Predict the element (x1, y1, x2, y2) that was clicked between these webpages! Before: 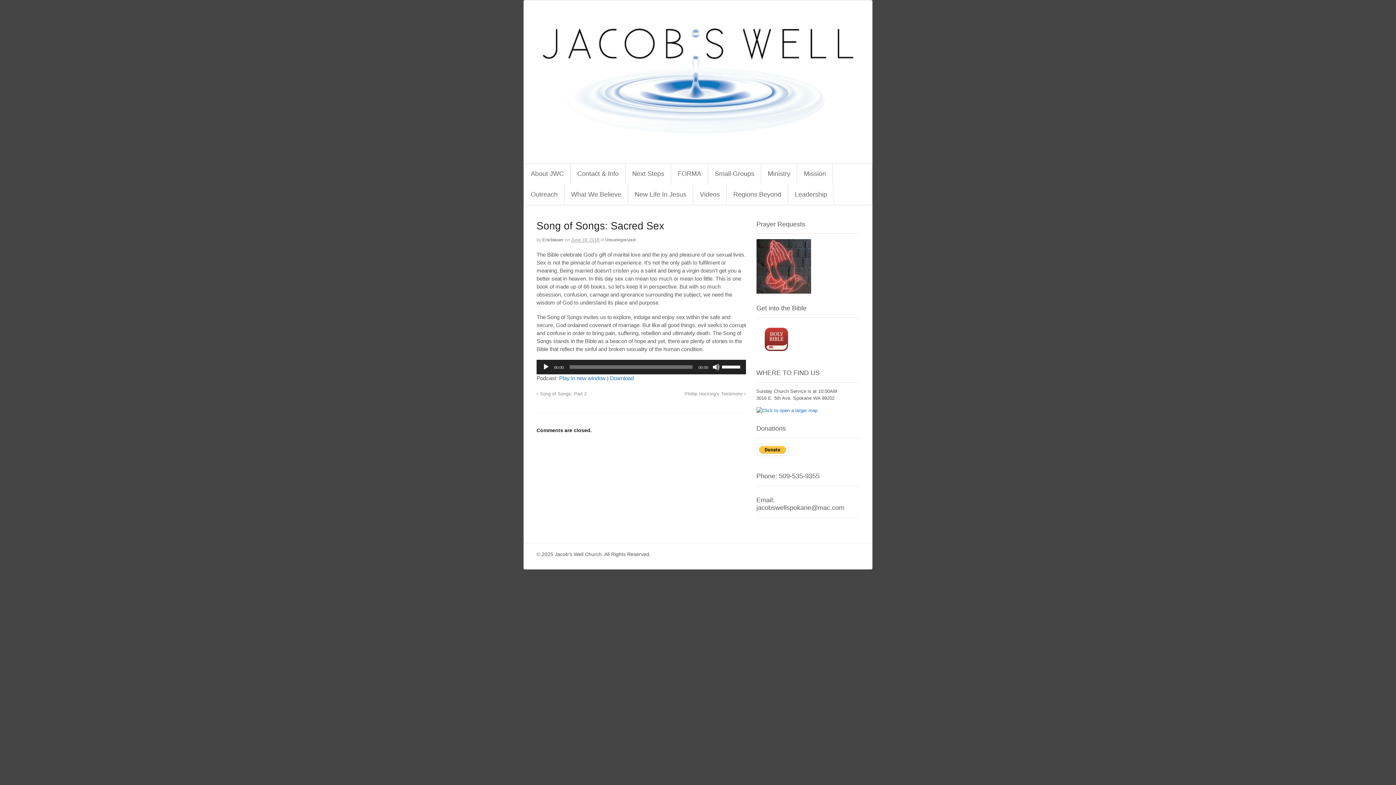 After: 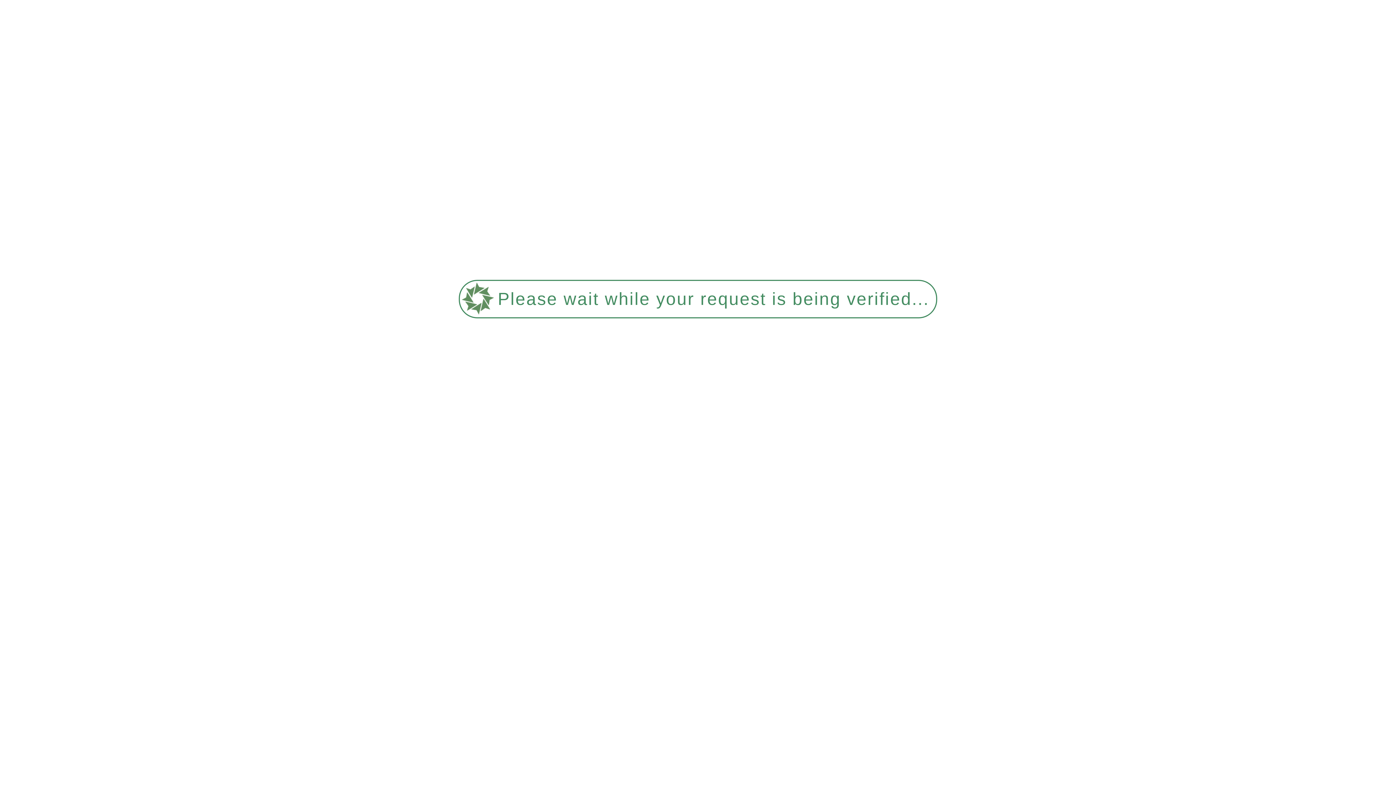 Action: bbox: (756, 287, 811, 292)